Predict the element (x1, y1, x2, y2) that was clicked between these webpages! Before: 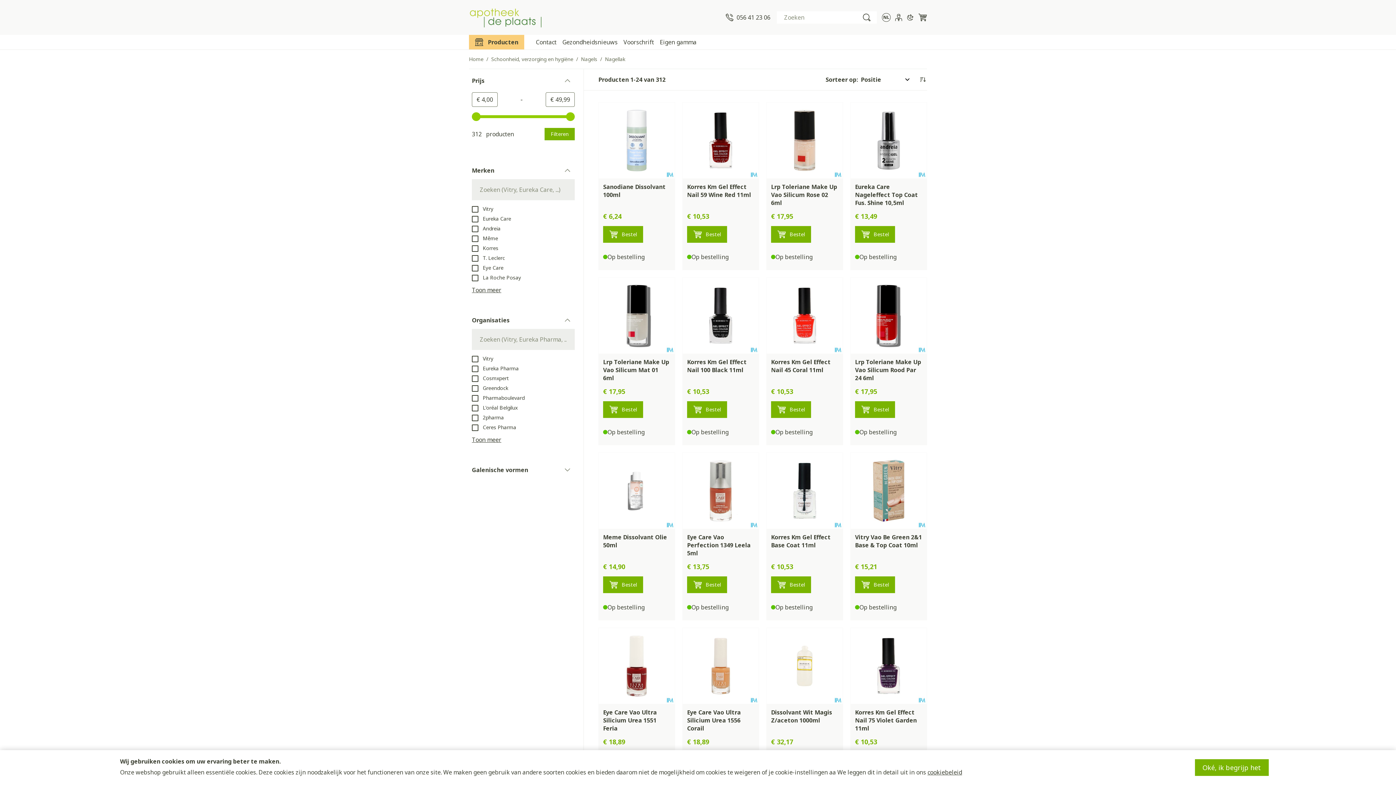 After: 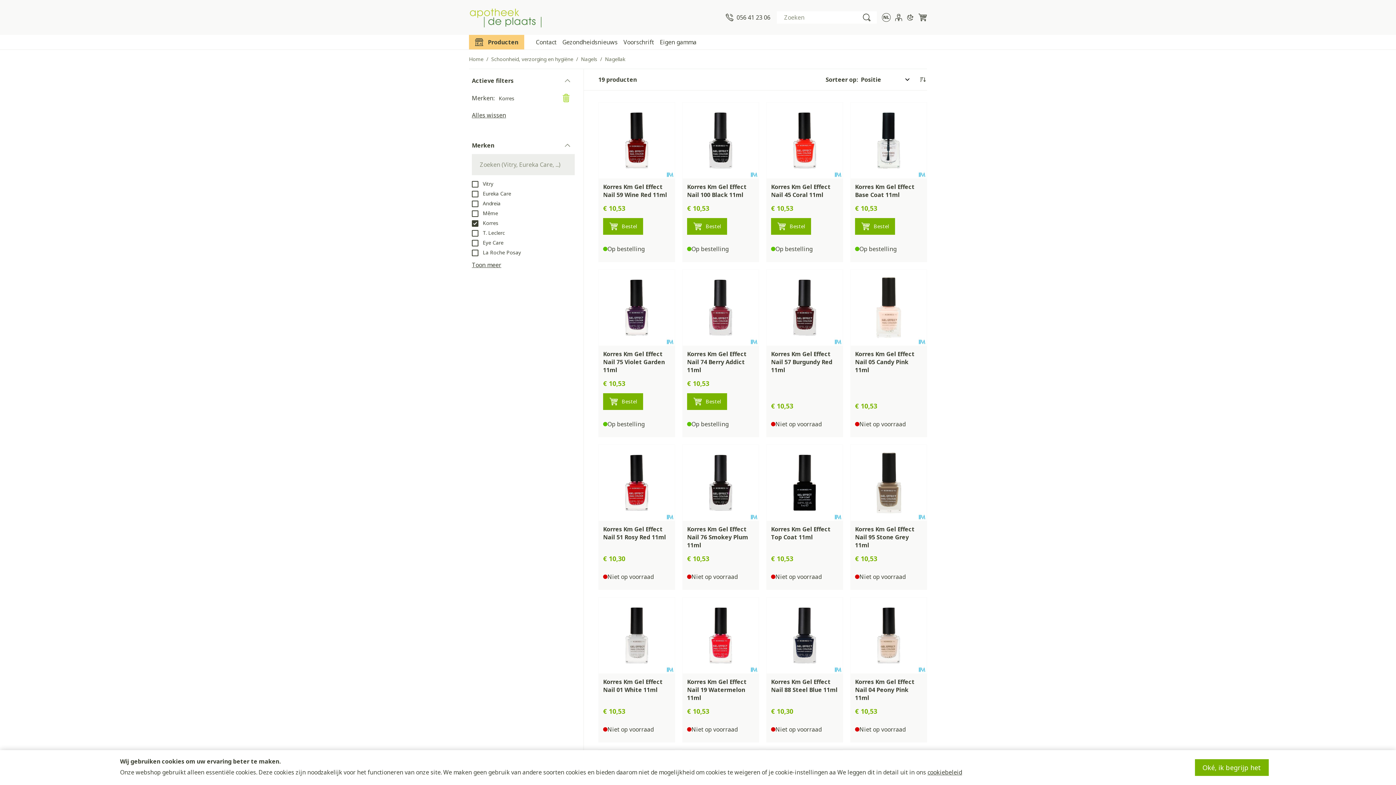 Action: label:  Korres bbox: (472, 244, 498, 252)